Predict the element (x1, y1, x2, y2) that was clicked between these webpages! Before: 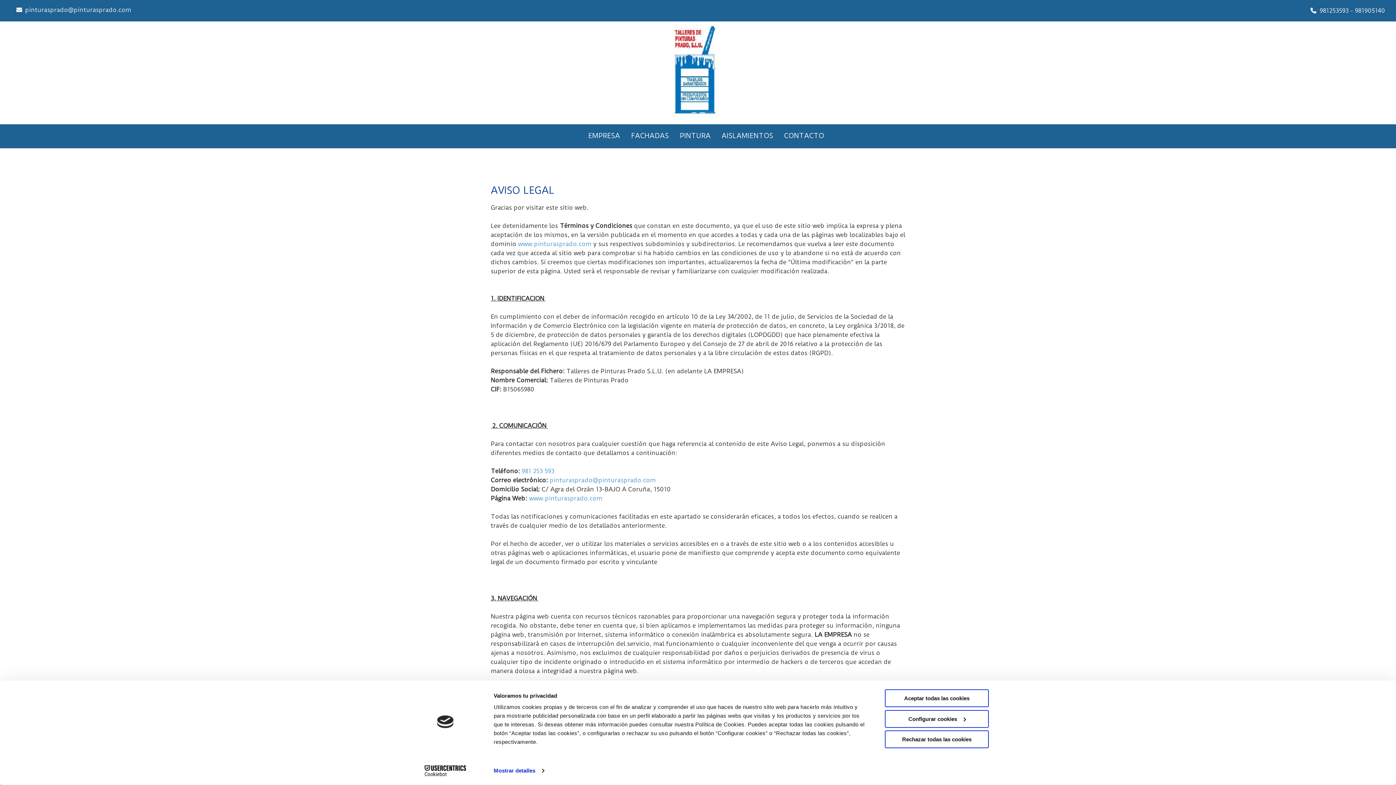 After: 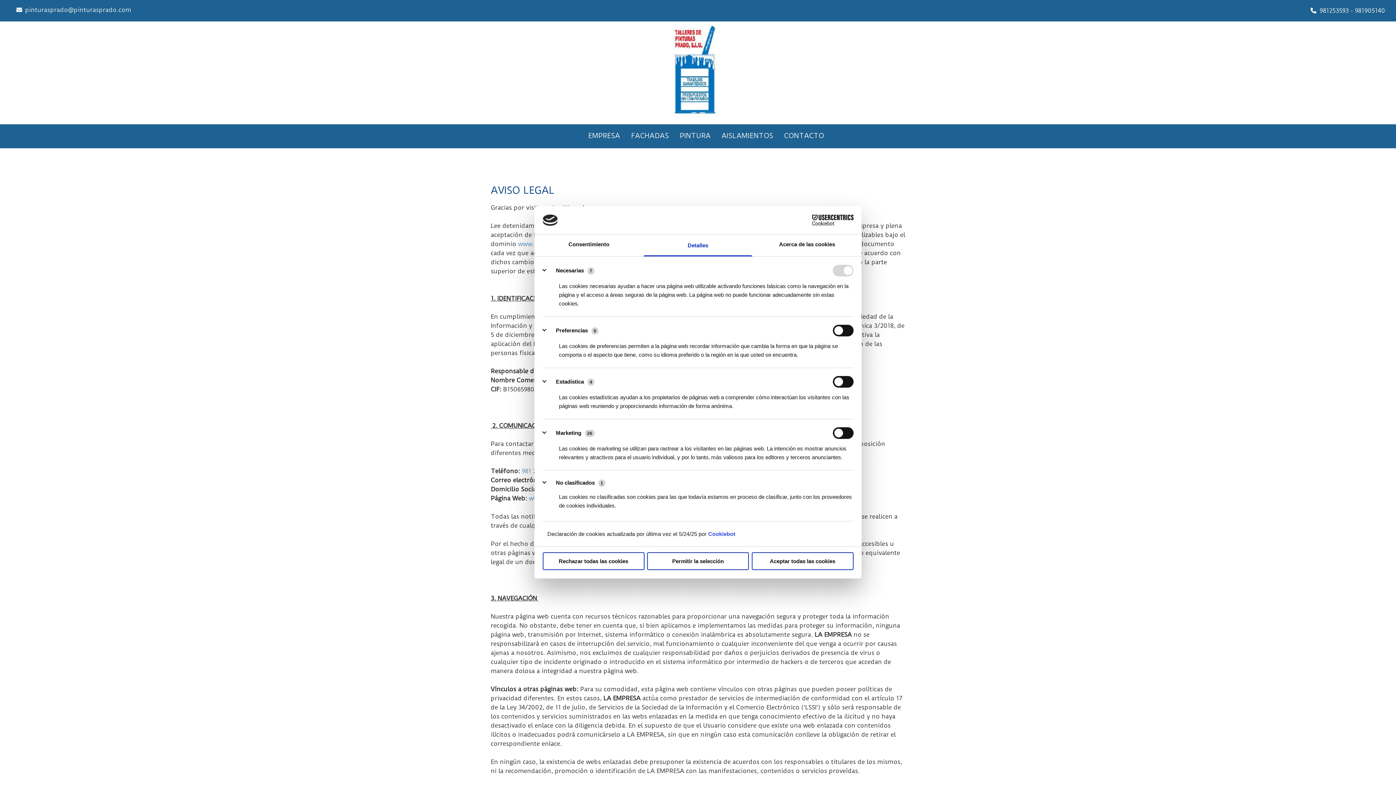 Action: label: Configurar cookies bbox: (885, 710, 989, 728)